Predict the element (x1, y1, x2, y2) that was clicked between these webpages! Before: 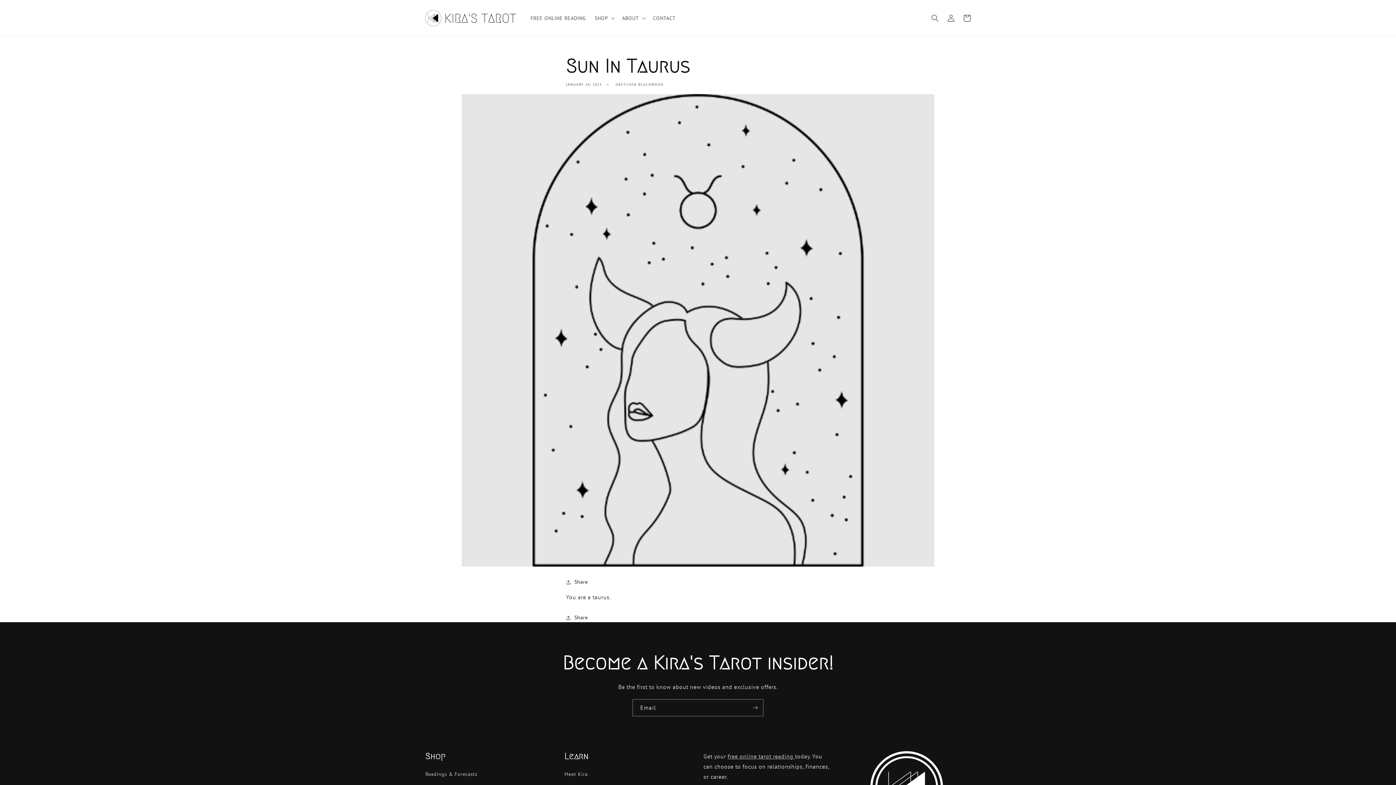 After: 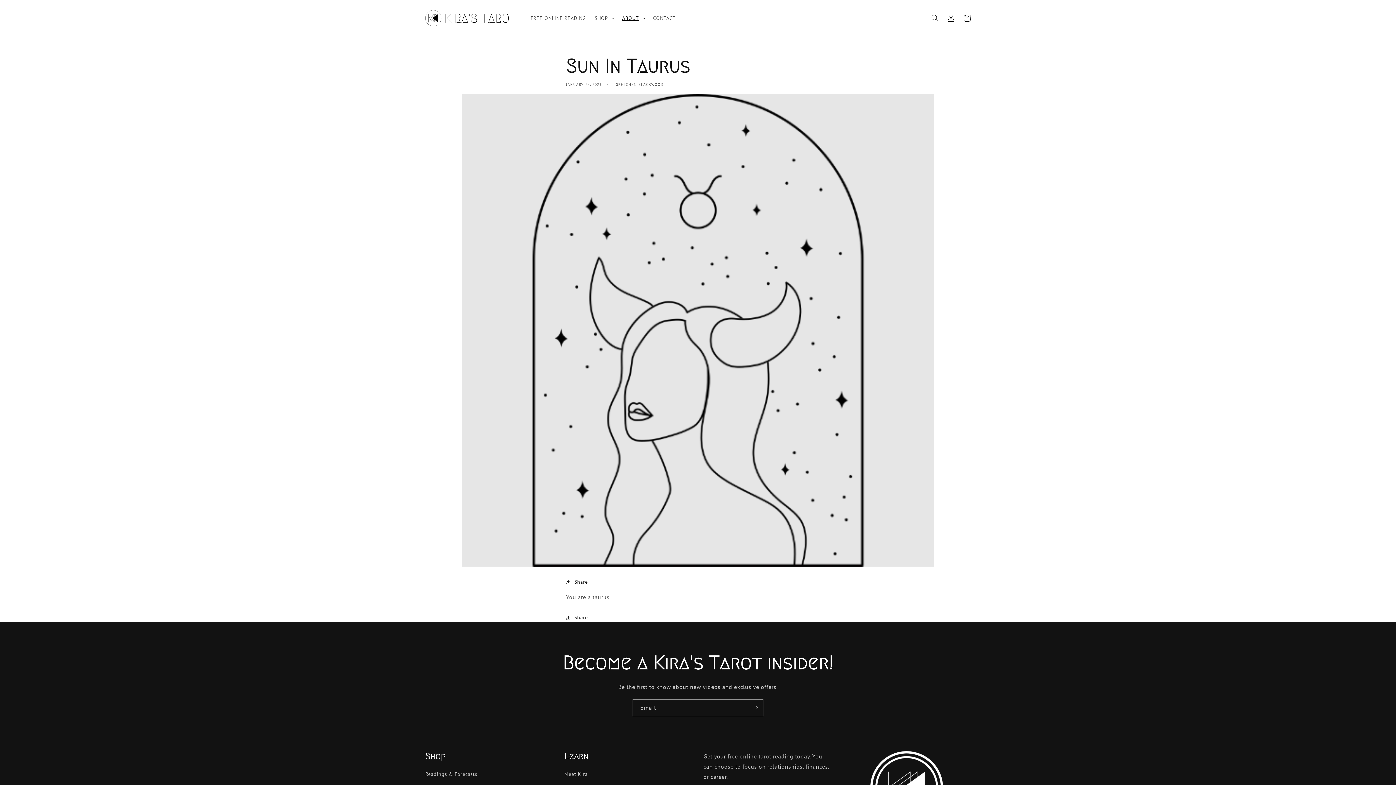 Action: bbox: (617, 10, 648, 25) label: ABOUT